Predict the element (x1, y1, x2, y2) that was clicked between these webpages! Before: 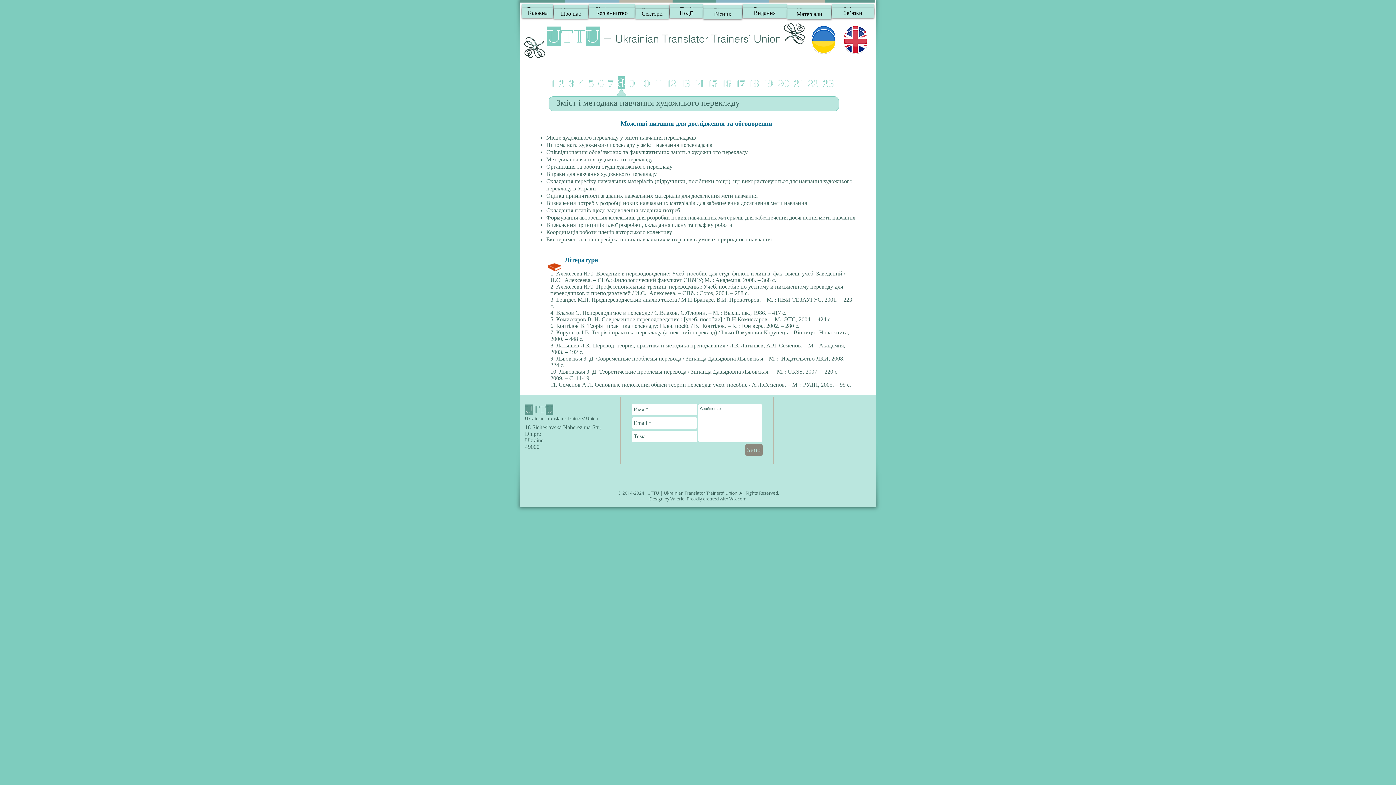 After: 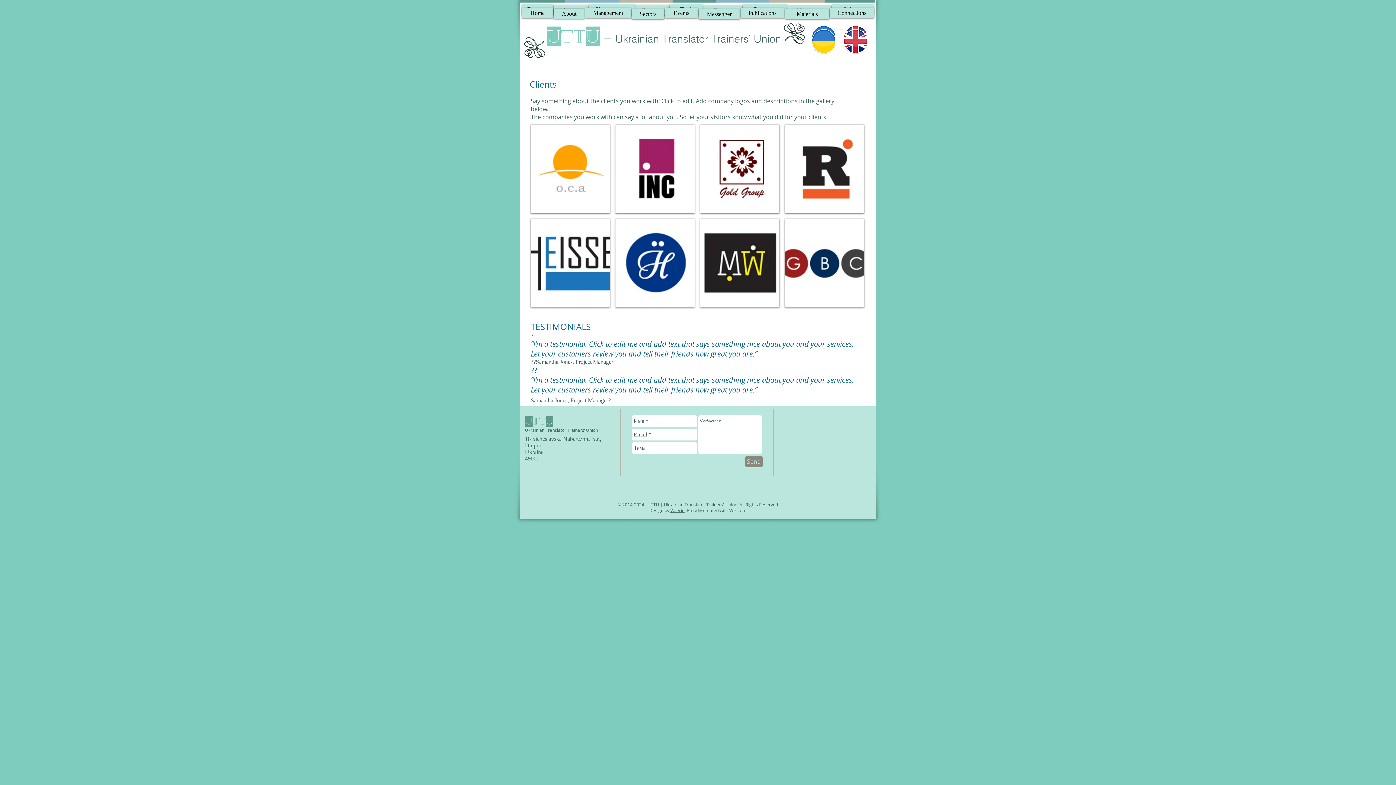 Action: label: Зв’язки bbox: (832, 8, 874, 18)